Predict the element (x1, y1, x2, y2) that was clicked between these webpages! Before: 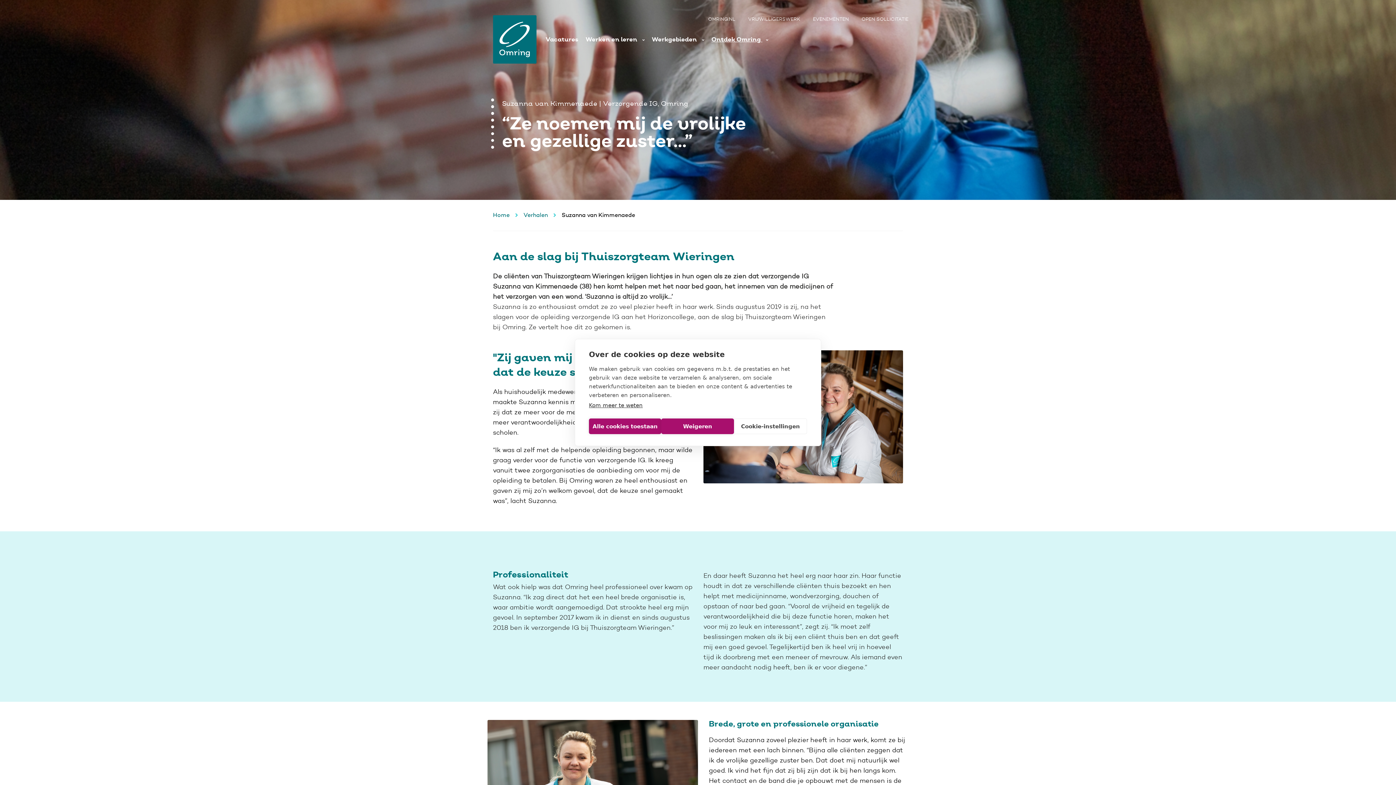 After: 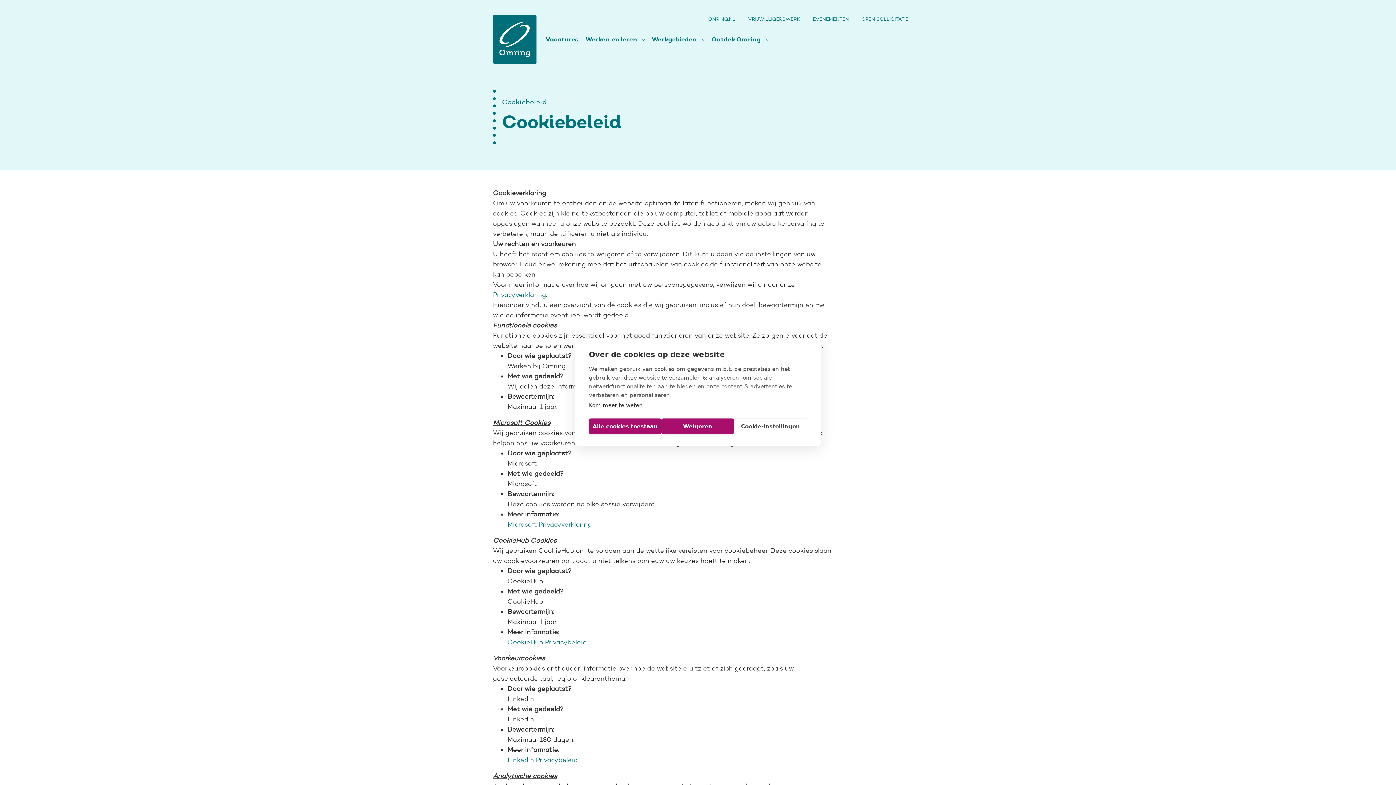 Action: label: Kom meer te weten bbox: (589, 402, 642, 408)